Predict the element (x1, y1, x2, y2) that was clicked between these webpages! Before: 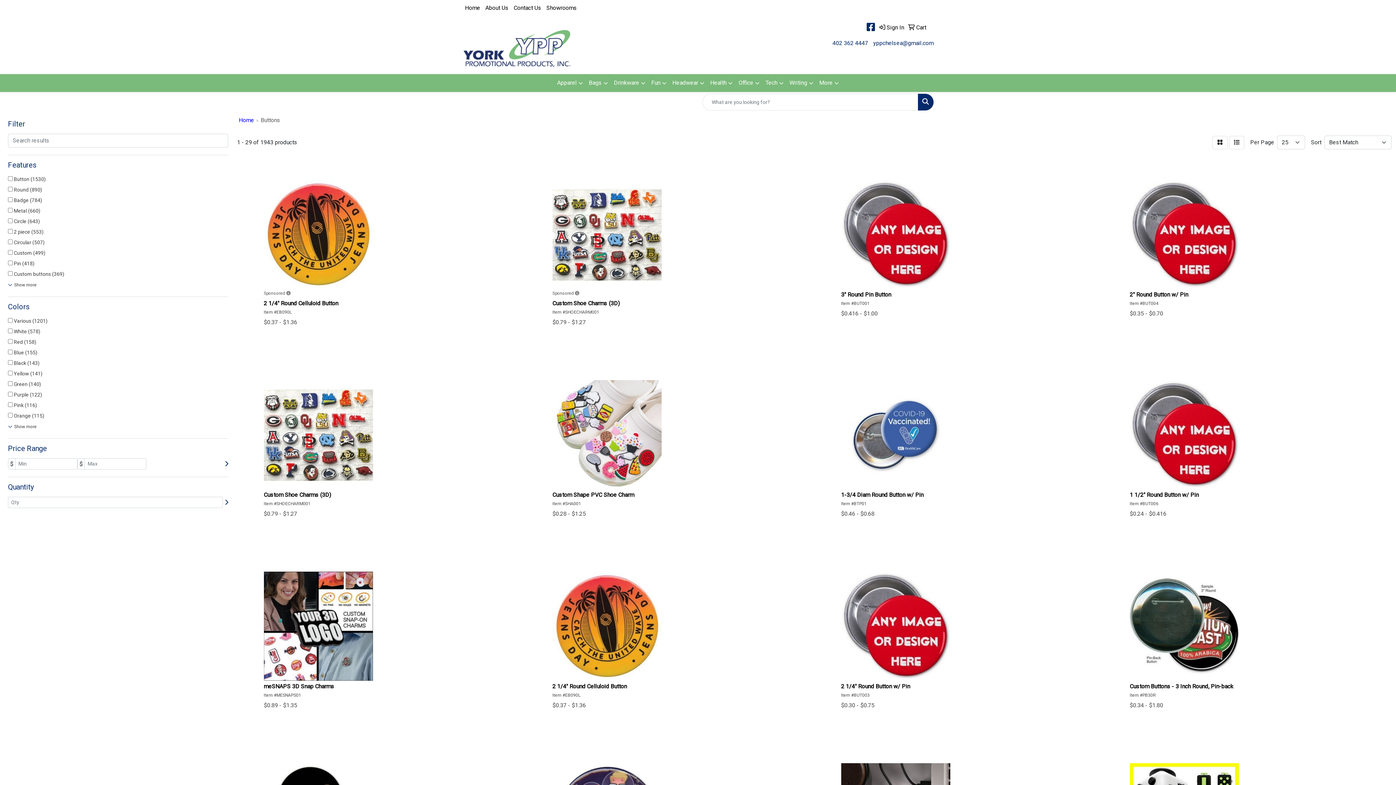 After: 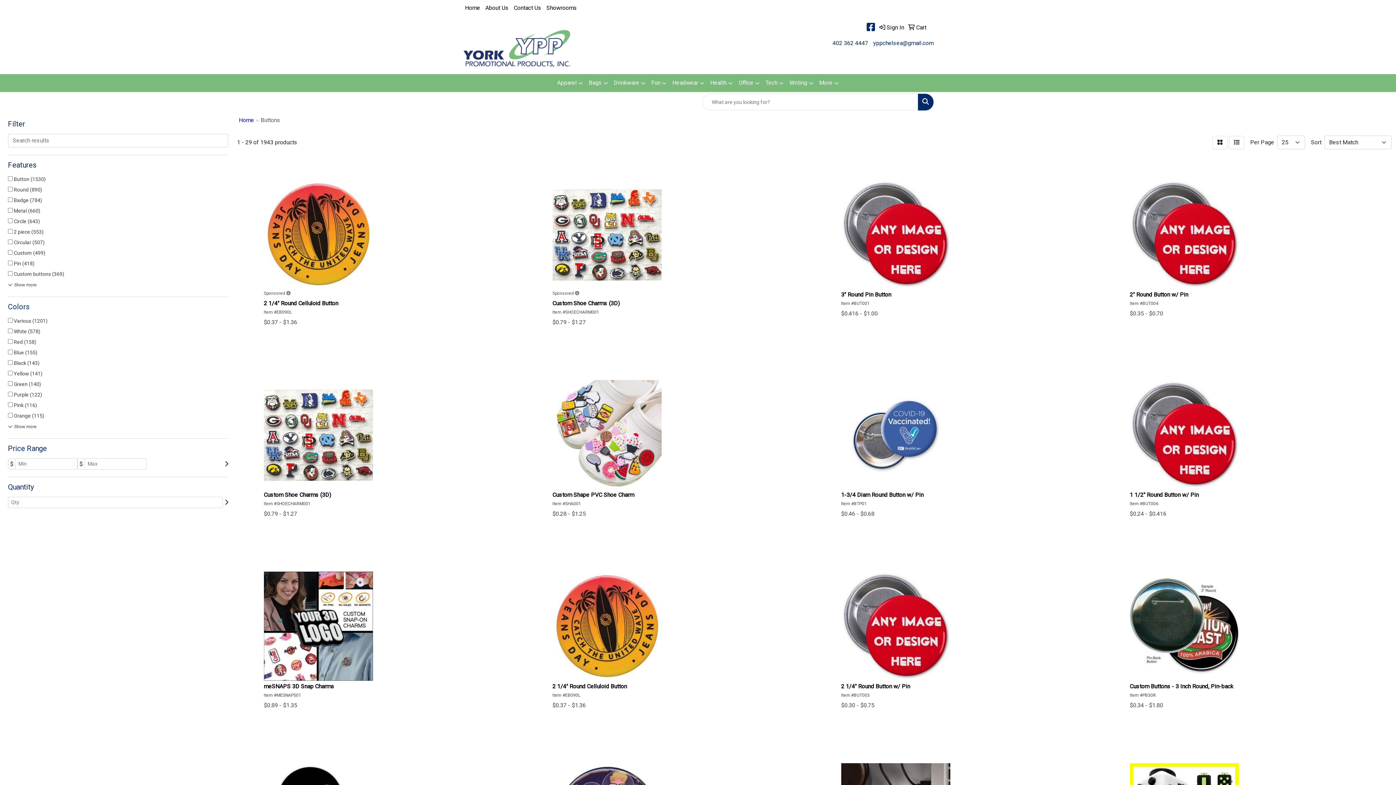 Action: label: Search bbox: (918, 93, 933, 110)